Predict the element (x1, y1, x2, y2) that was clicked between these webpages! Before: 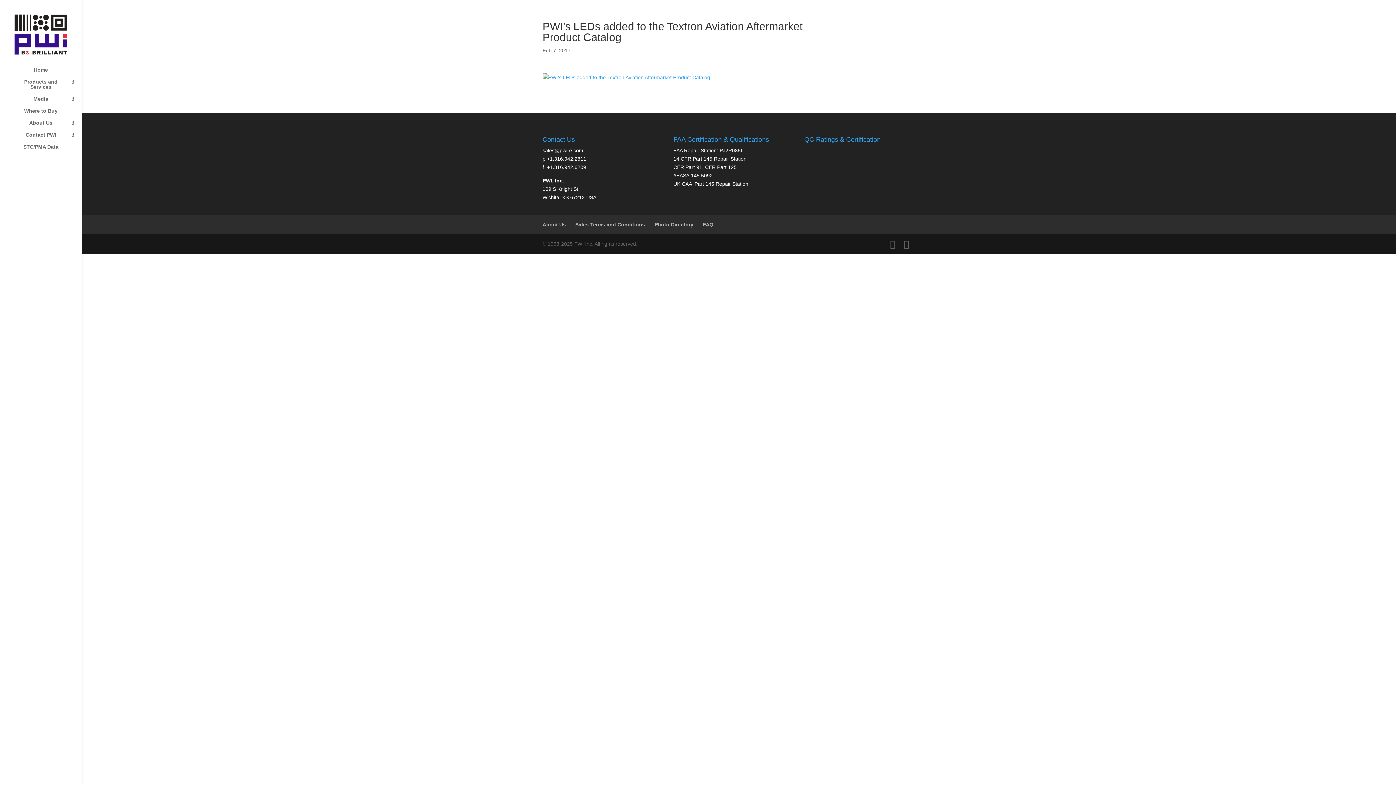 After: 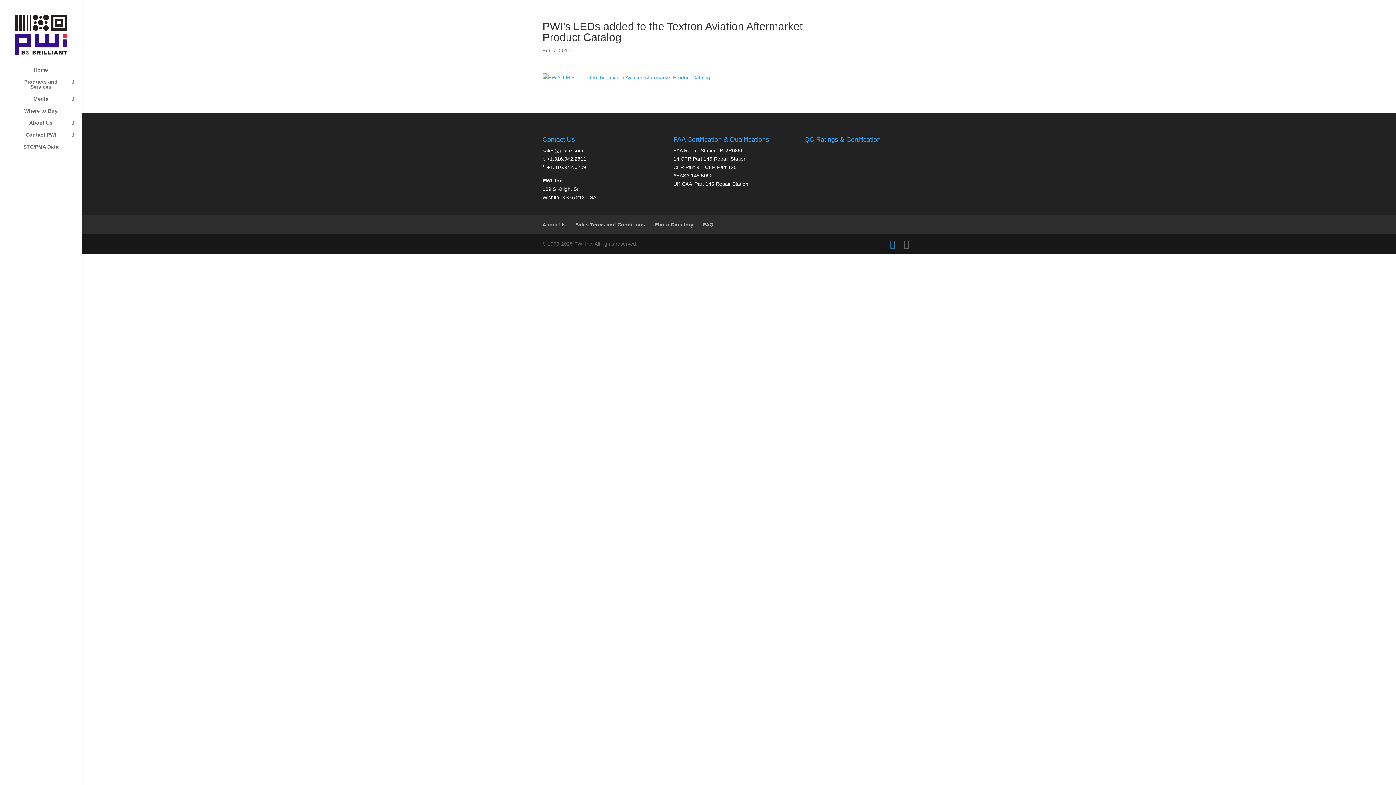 Action: bbox: (890, 239, 895, 248)